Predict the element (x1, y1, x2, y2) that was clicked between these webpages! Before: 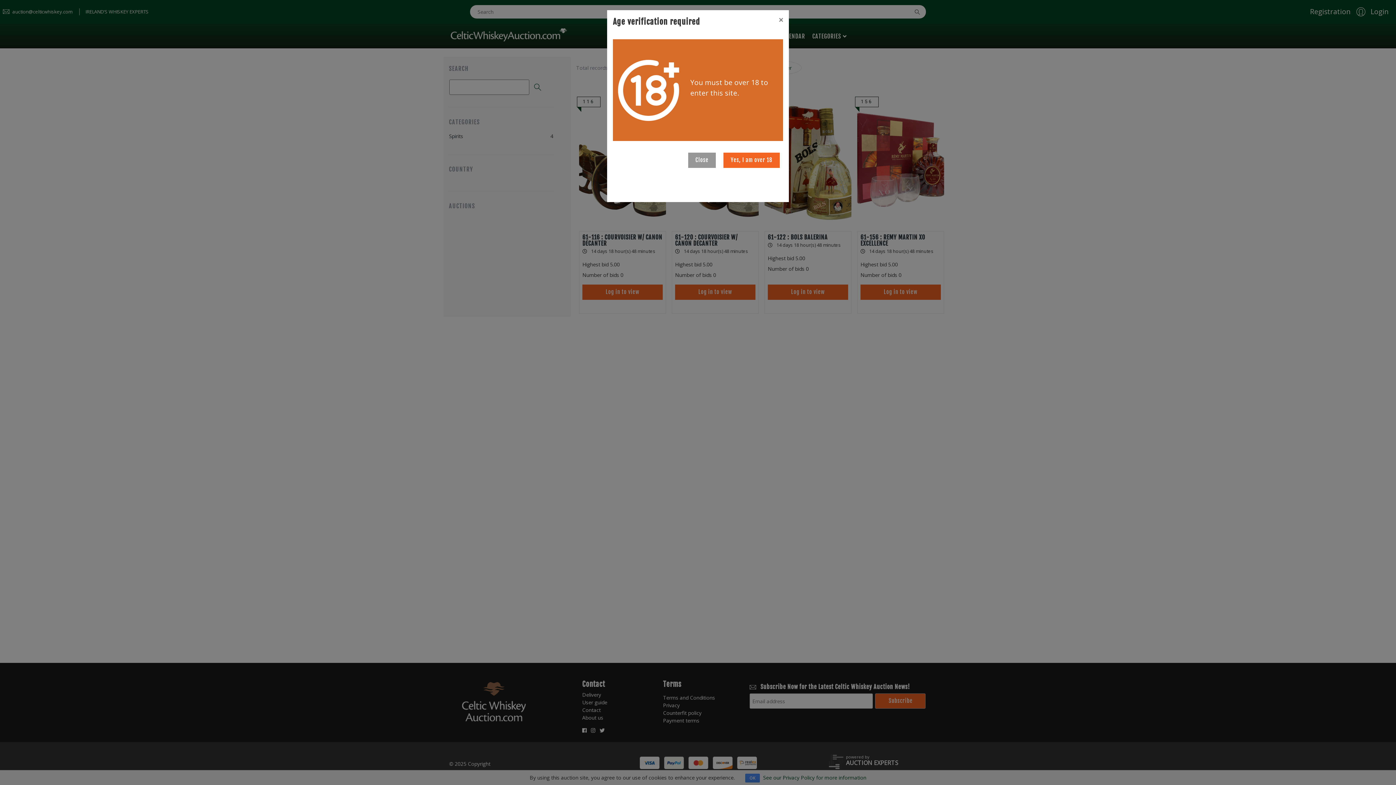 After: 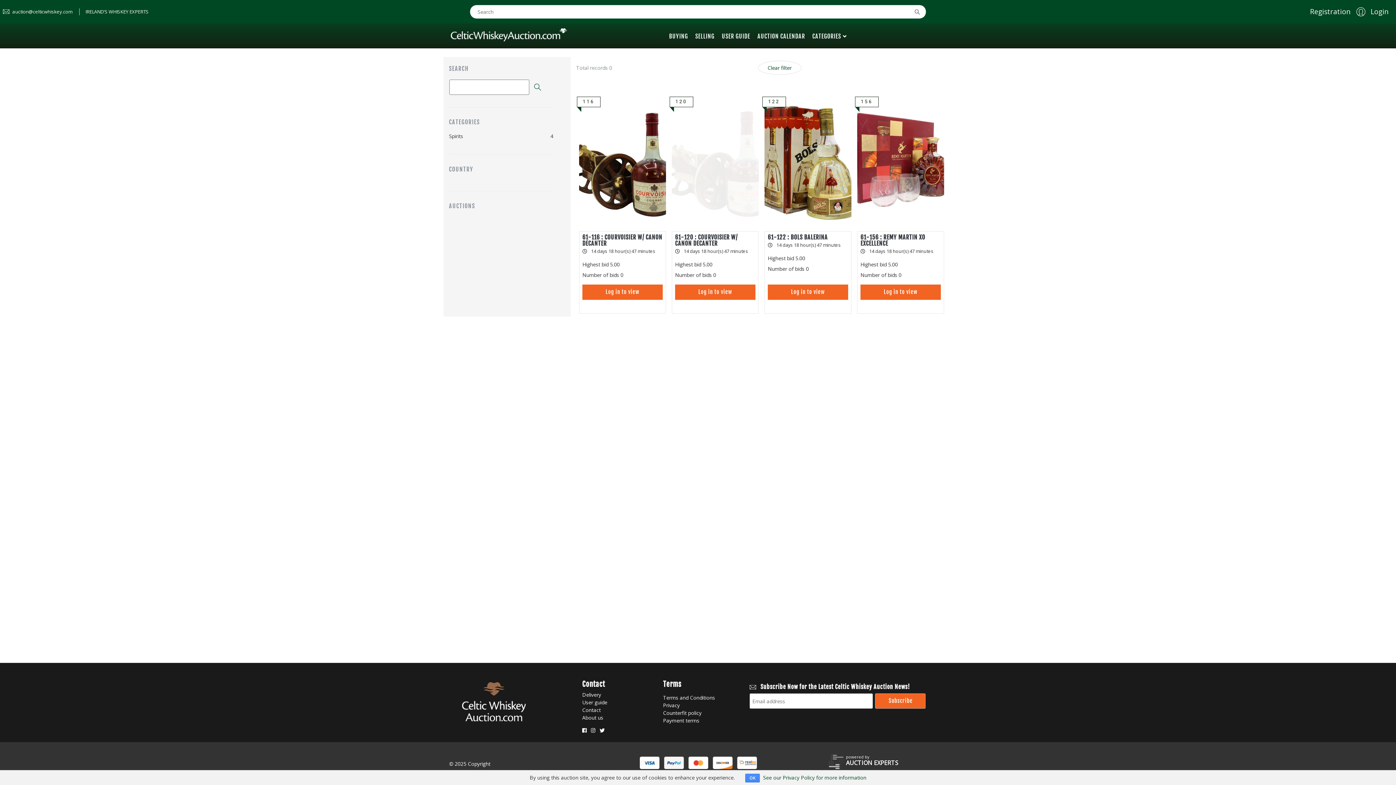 Action: bbox: (723, 152, 779, 168) label: Yes, I am over 18